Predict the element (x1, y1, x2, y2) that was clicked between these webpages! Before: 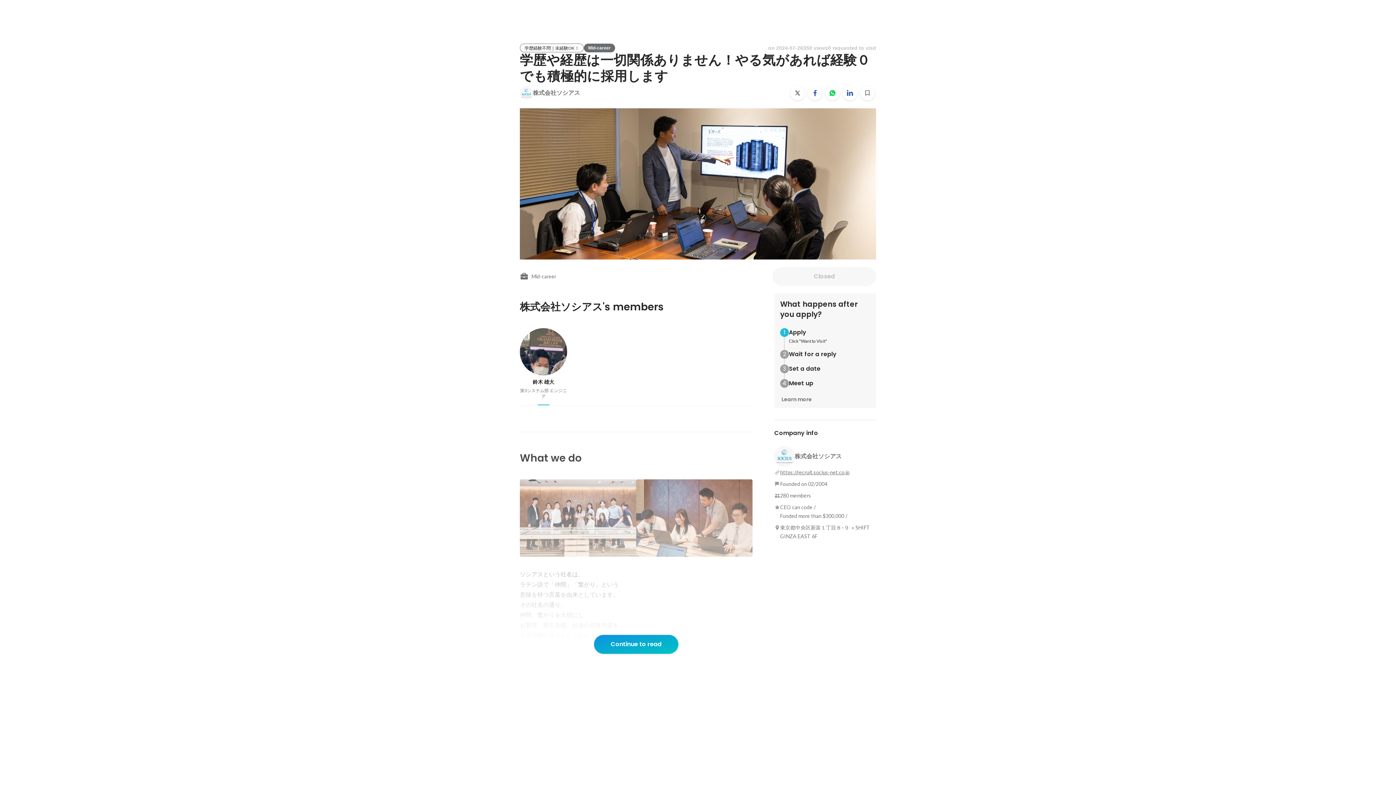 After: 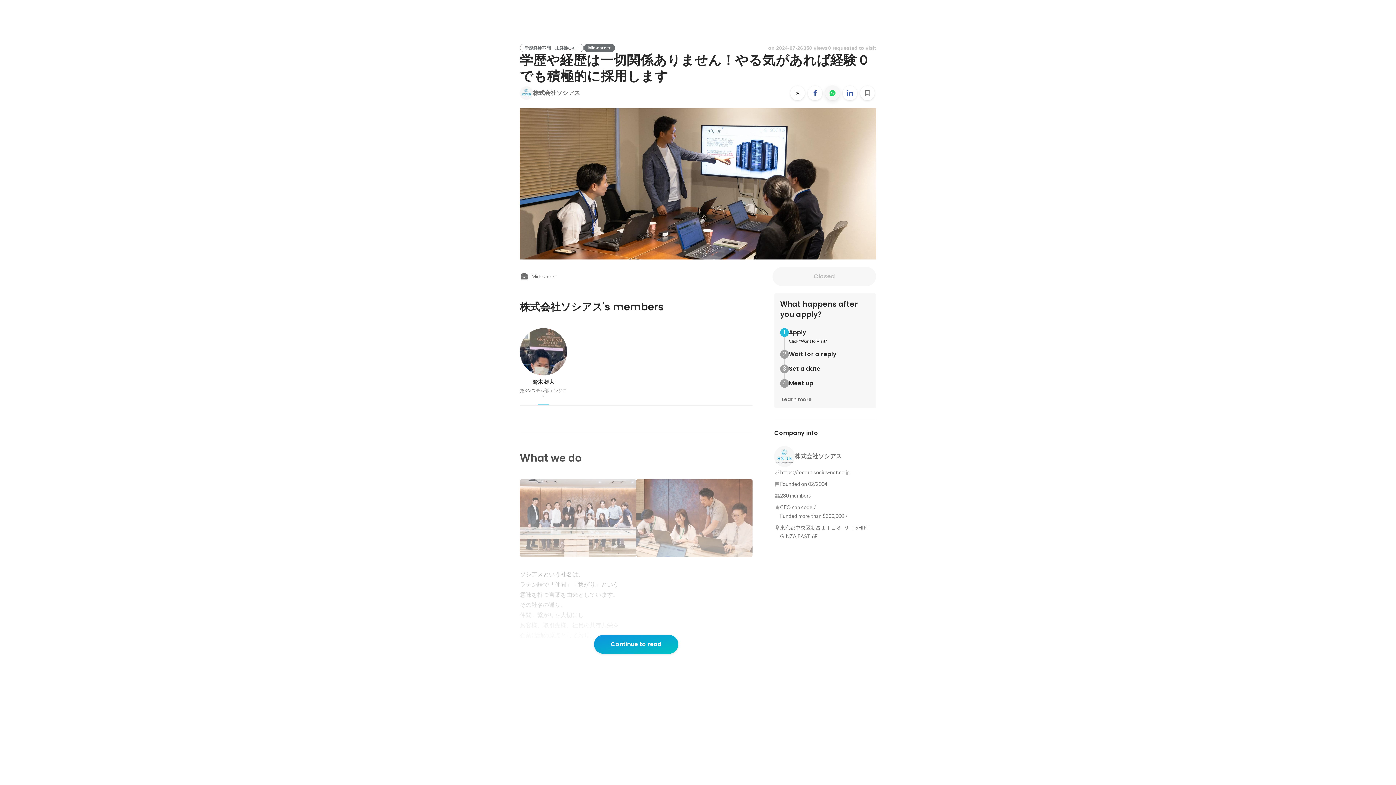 Action: bbox: (825, 85, 840, 100)